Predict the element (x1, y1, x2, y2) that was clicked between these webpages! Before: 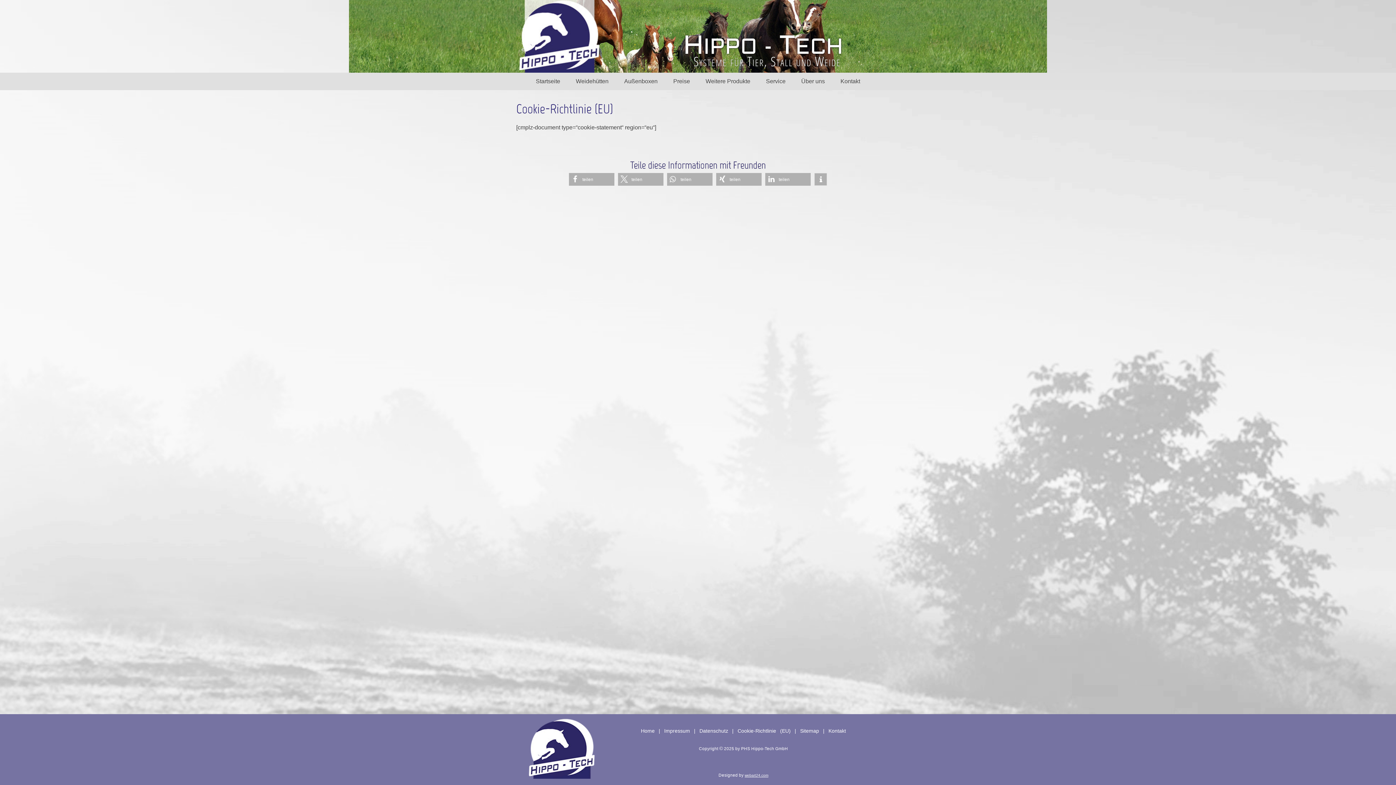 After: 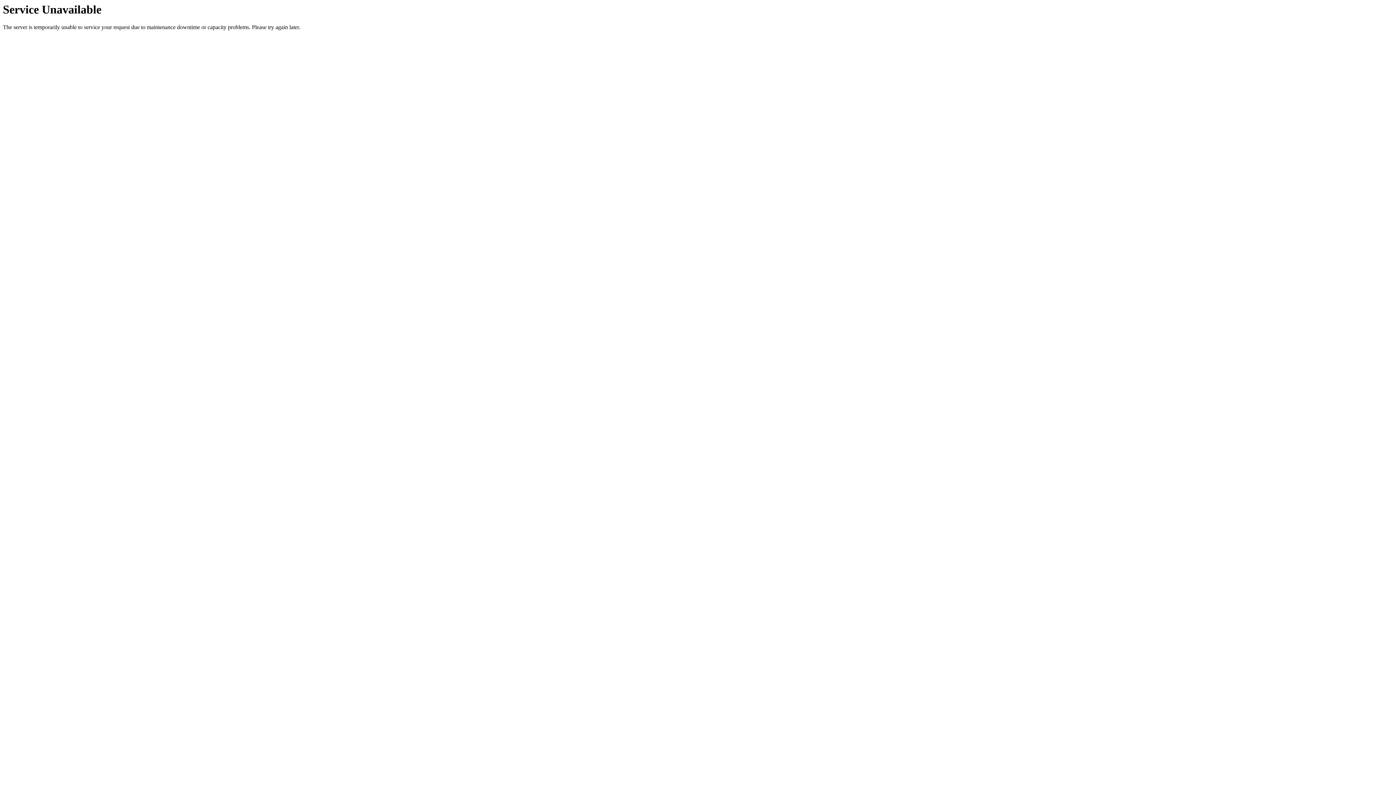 Action: label: Home bbox: (641, 728, 654, 734)